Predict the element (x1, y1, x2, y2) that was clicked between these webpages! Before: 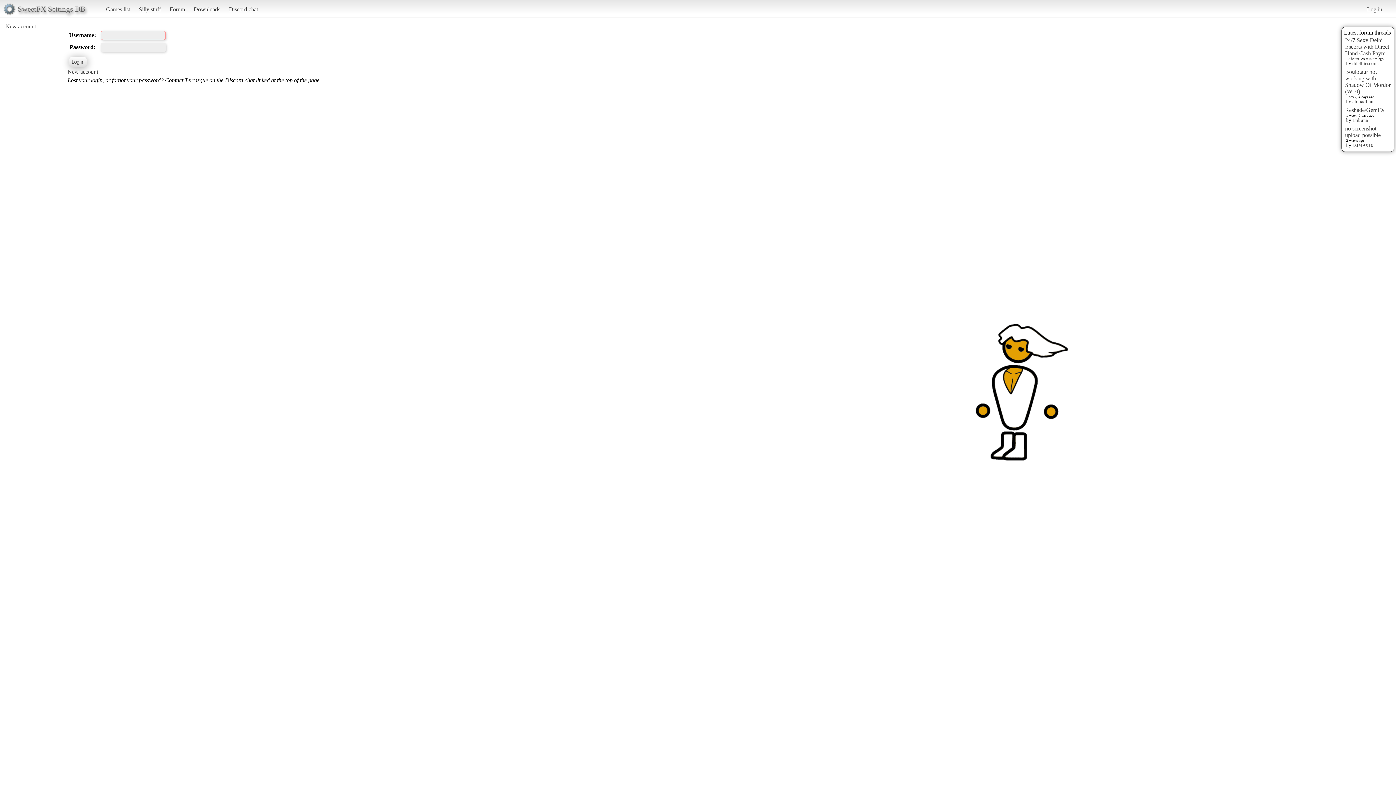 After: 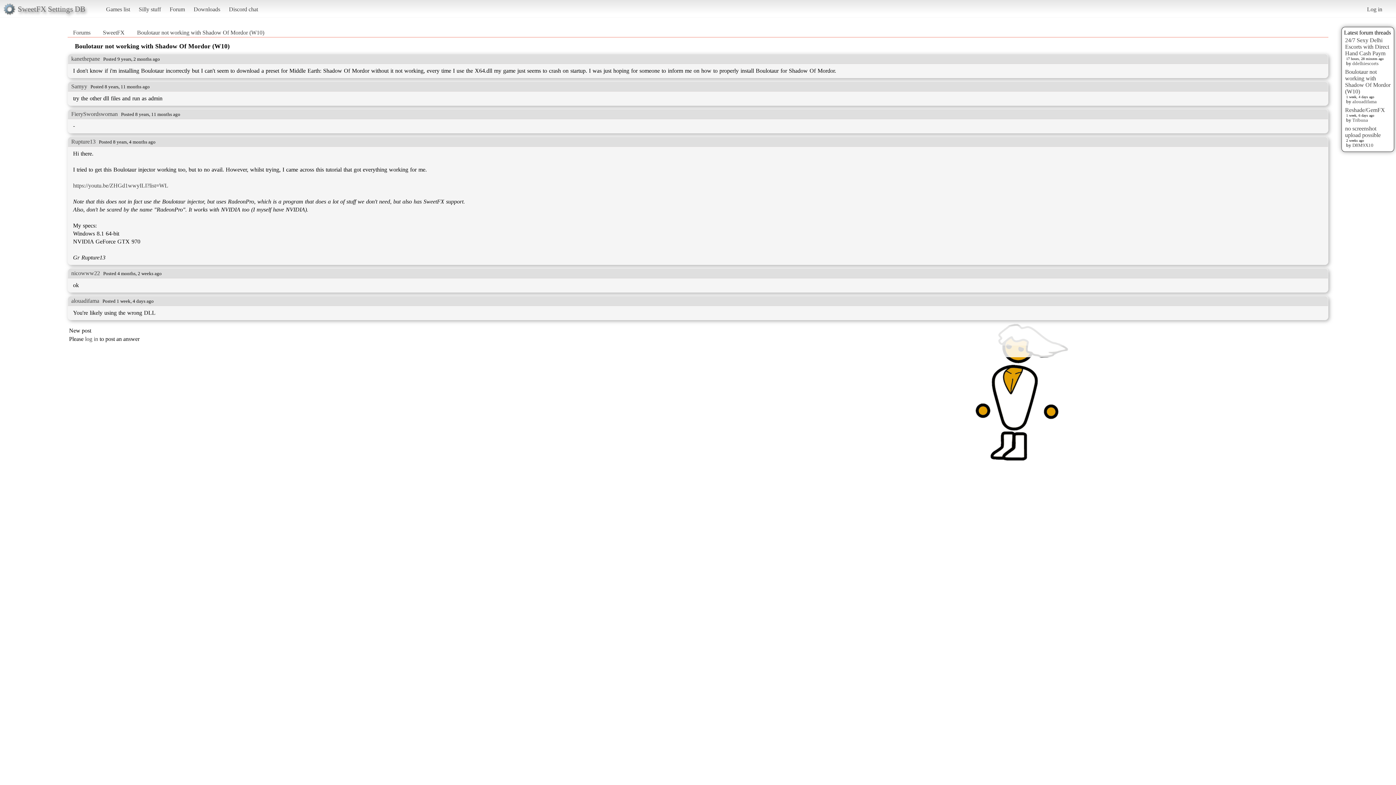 Action: label: Boulotaur not working with Shadow Of Mordor (W10) bbox: (1345, 68, 1390, 94)